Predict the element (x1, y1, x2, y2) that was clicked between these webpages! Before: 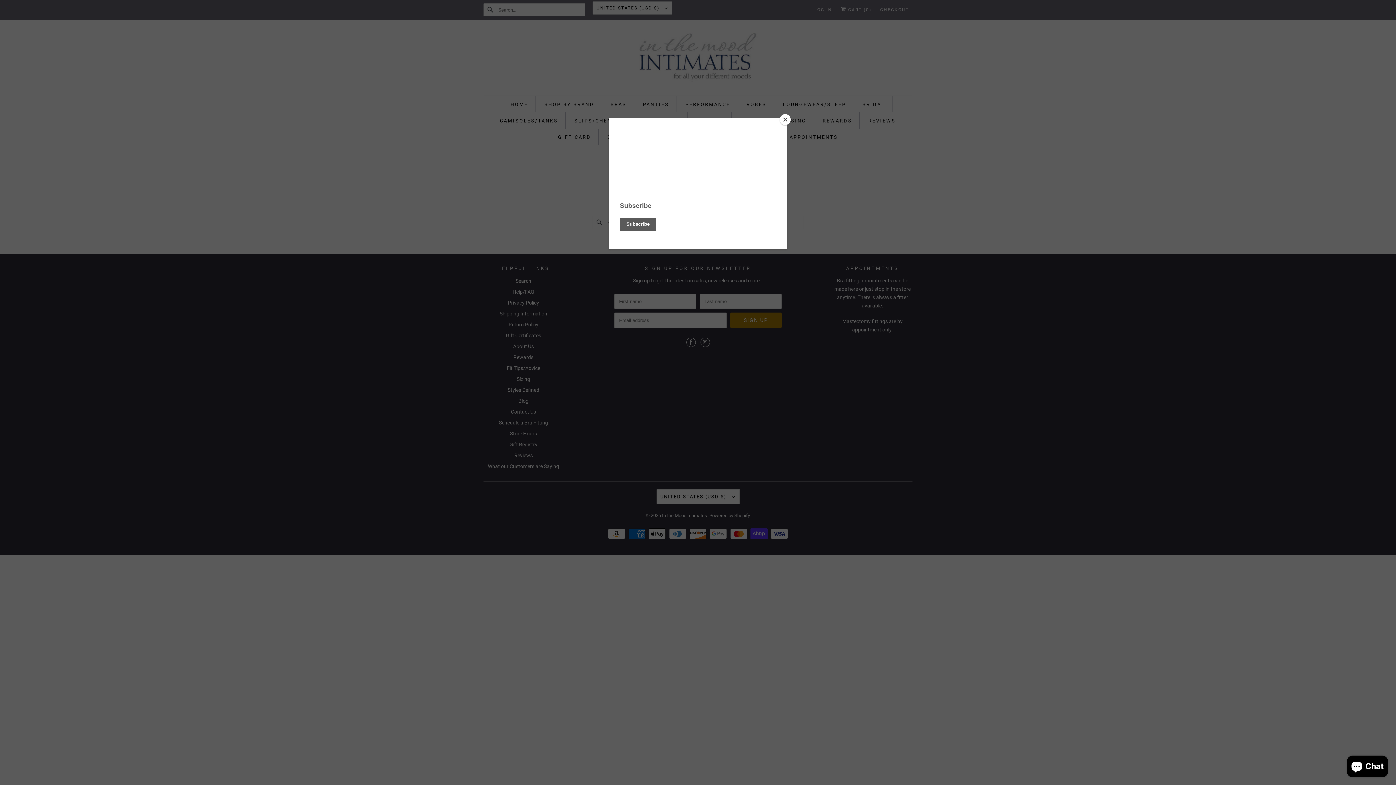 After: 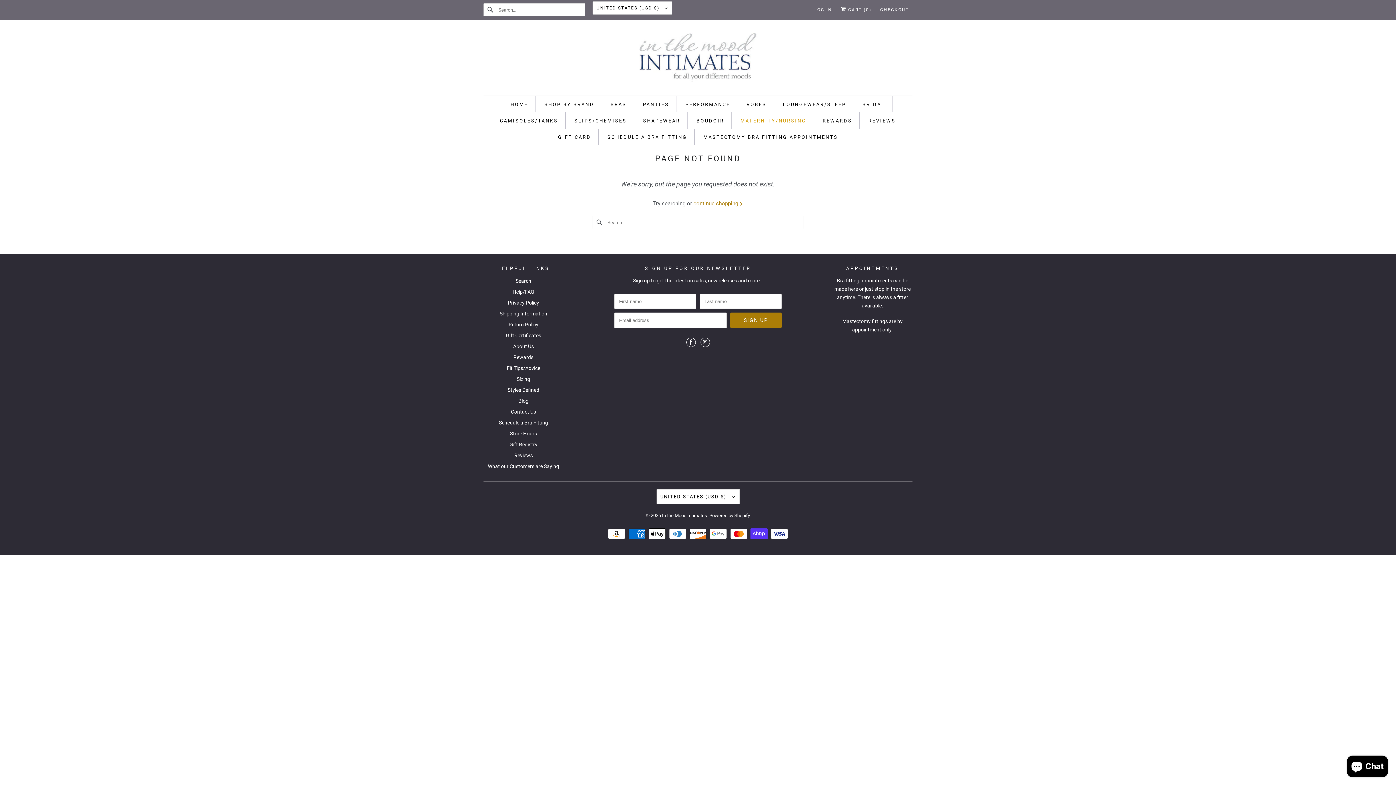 Action: bbox: (780, 114, 790, 125) label: Close